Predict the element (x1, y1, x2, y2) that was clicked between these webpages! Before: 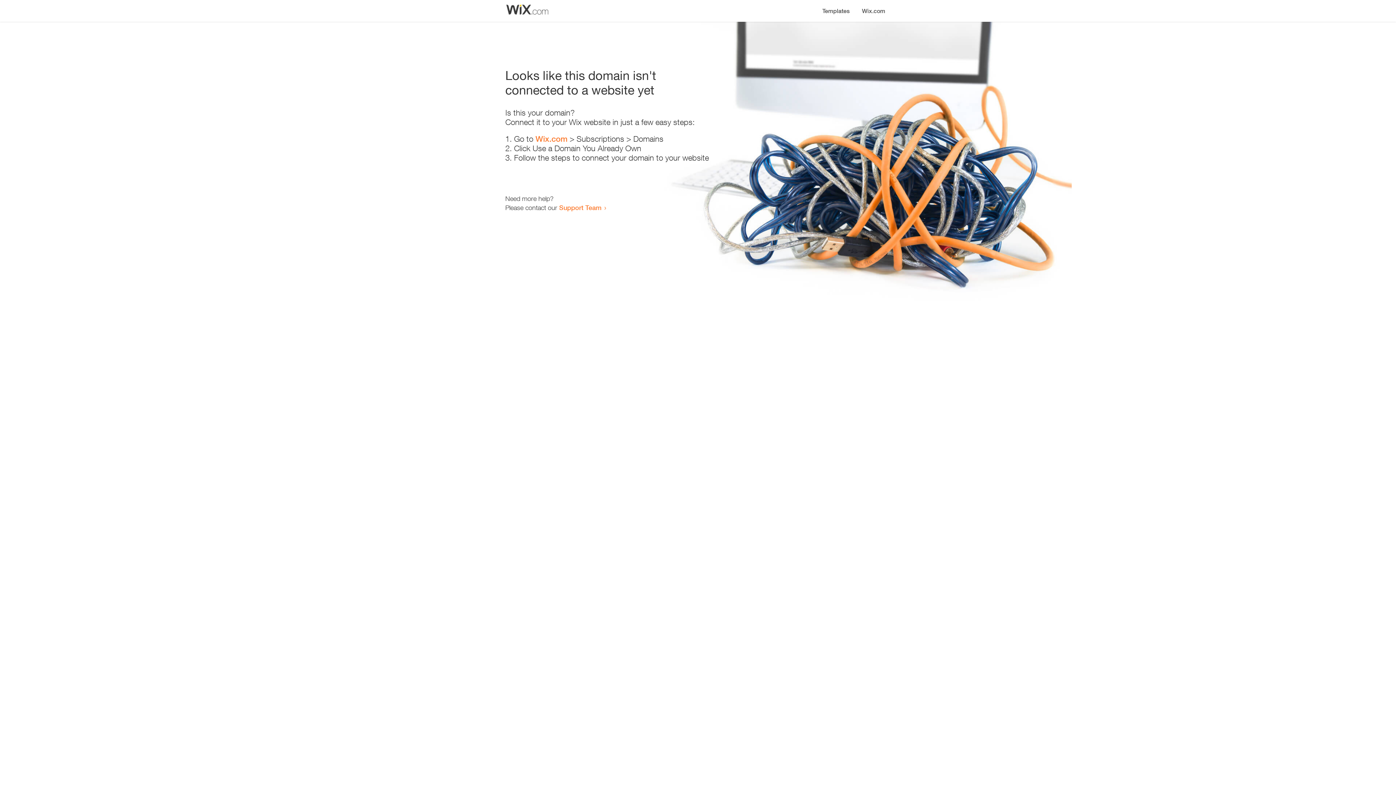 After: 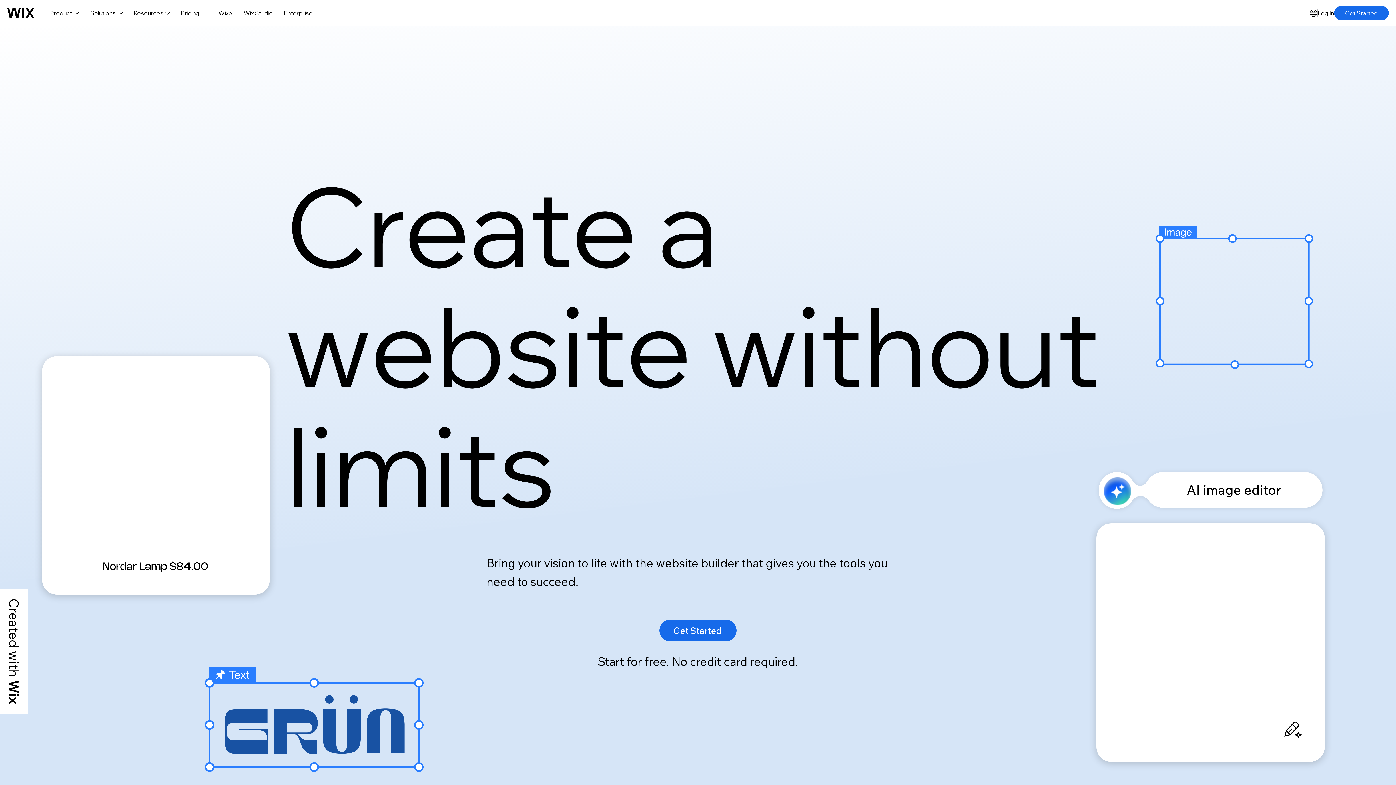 Action: bbox: (535, 134, 567, 143) label: Wix.com